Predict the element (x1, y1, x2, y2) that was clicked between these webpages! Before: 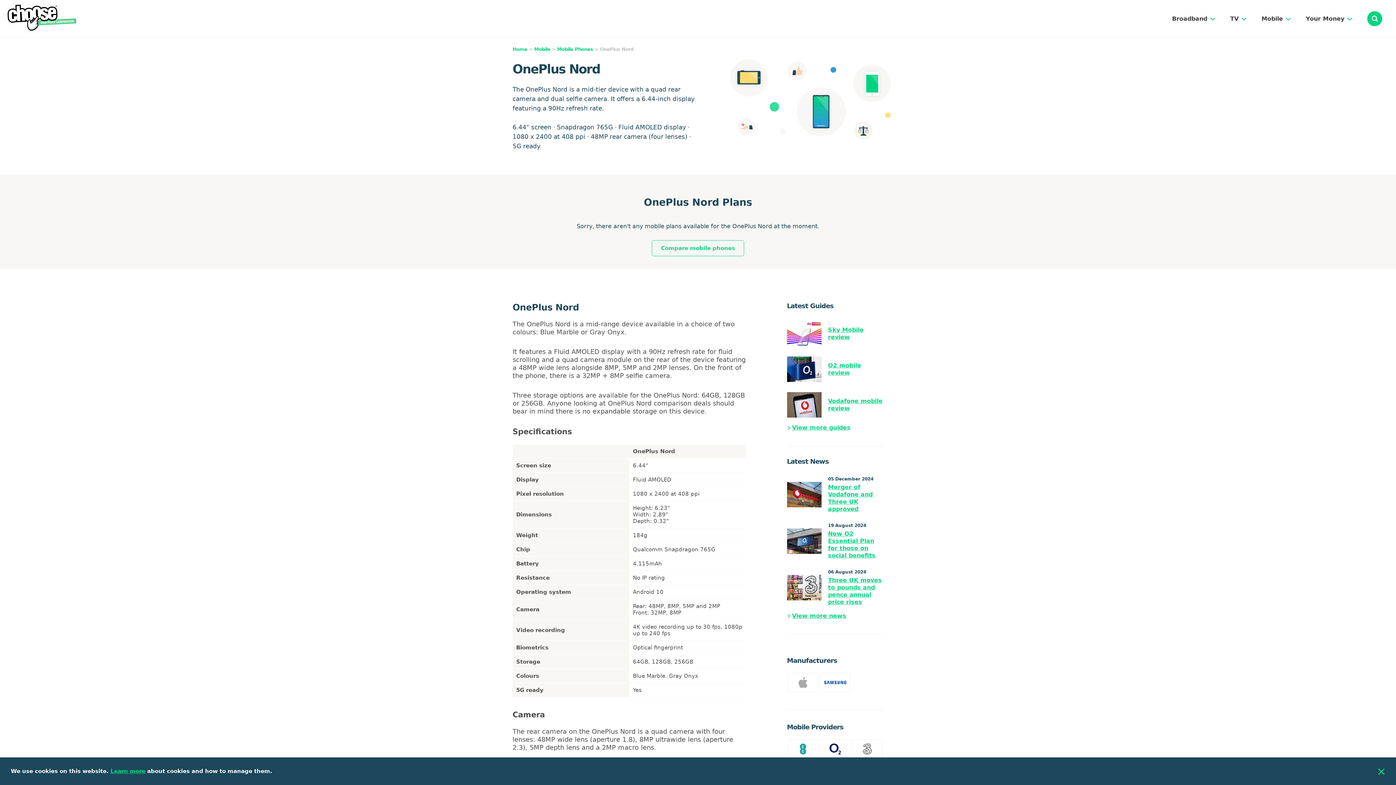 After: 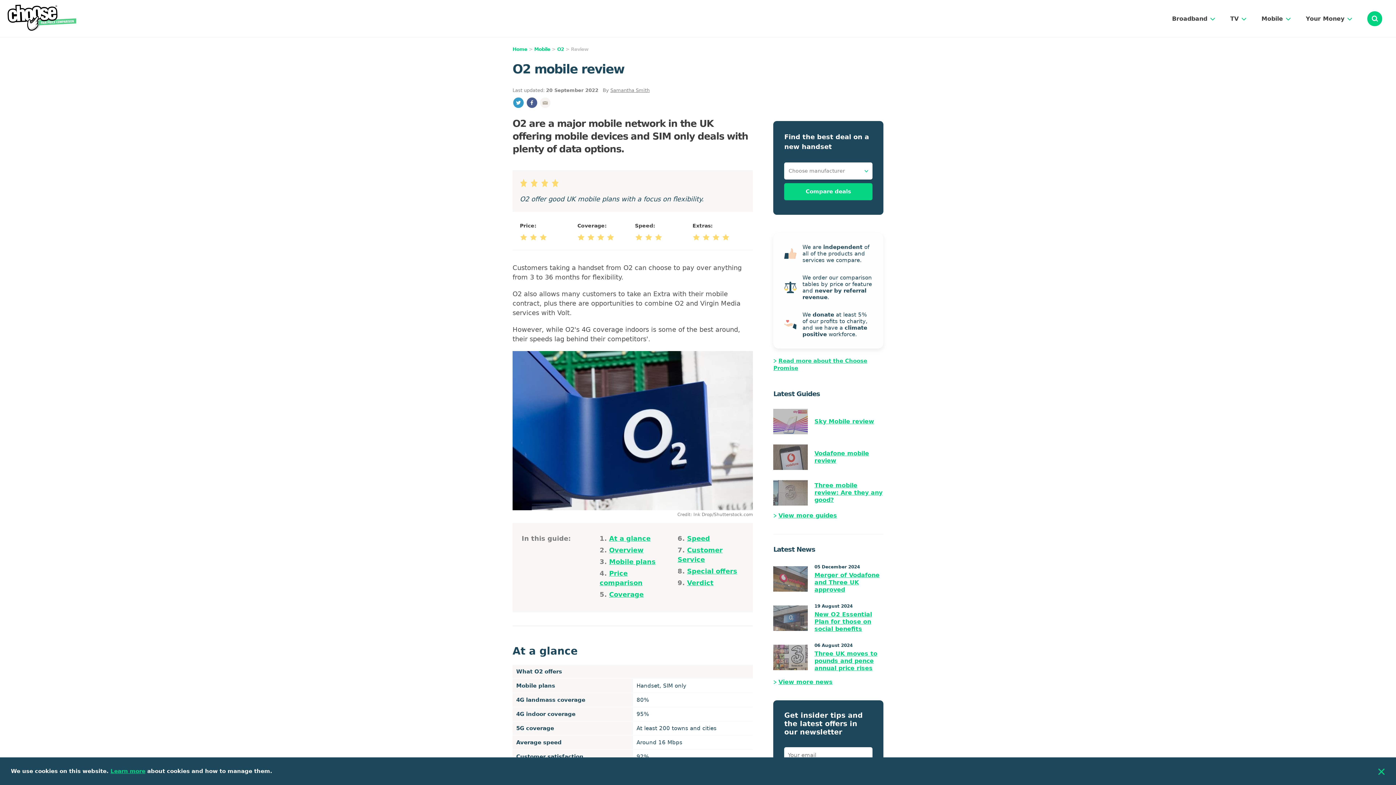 Action: bbox: (787, 356, 828, 382)